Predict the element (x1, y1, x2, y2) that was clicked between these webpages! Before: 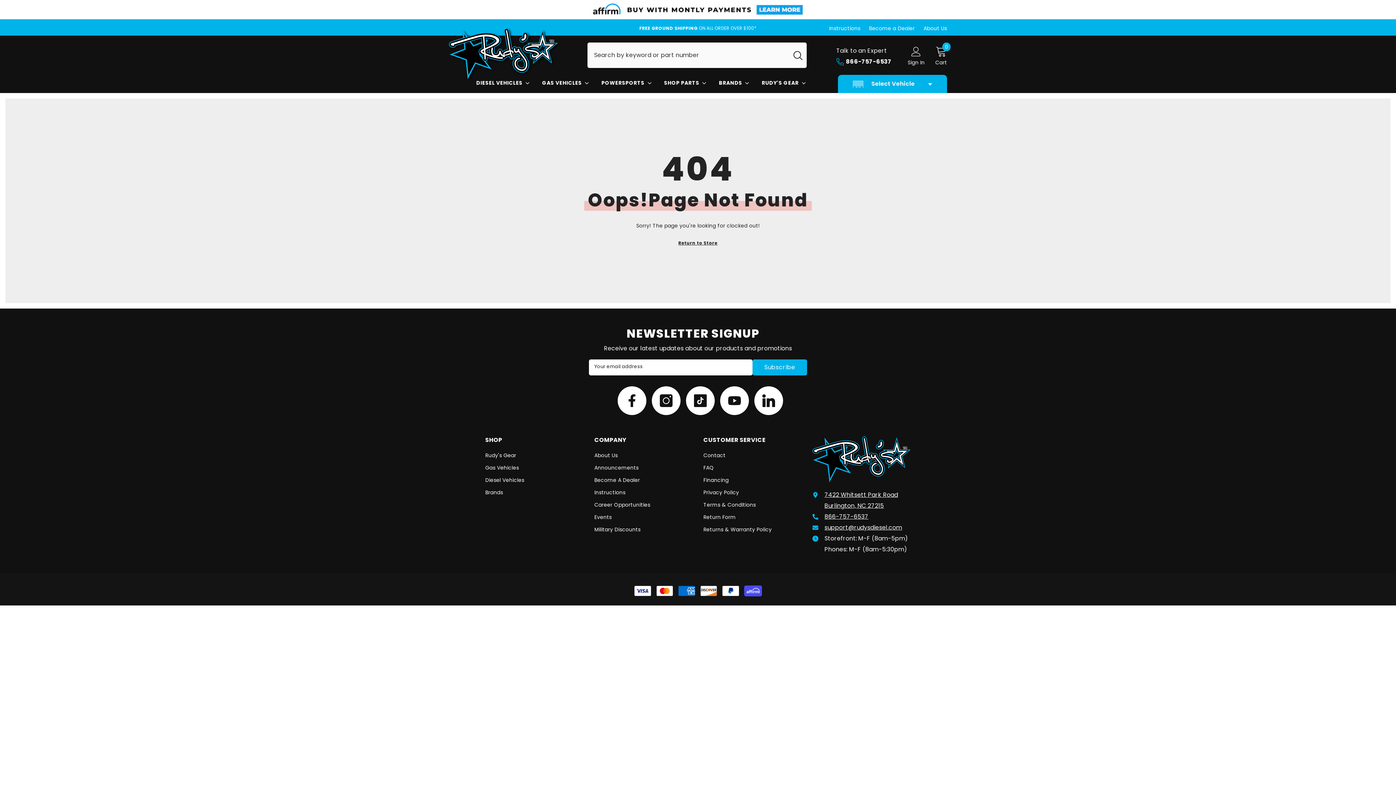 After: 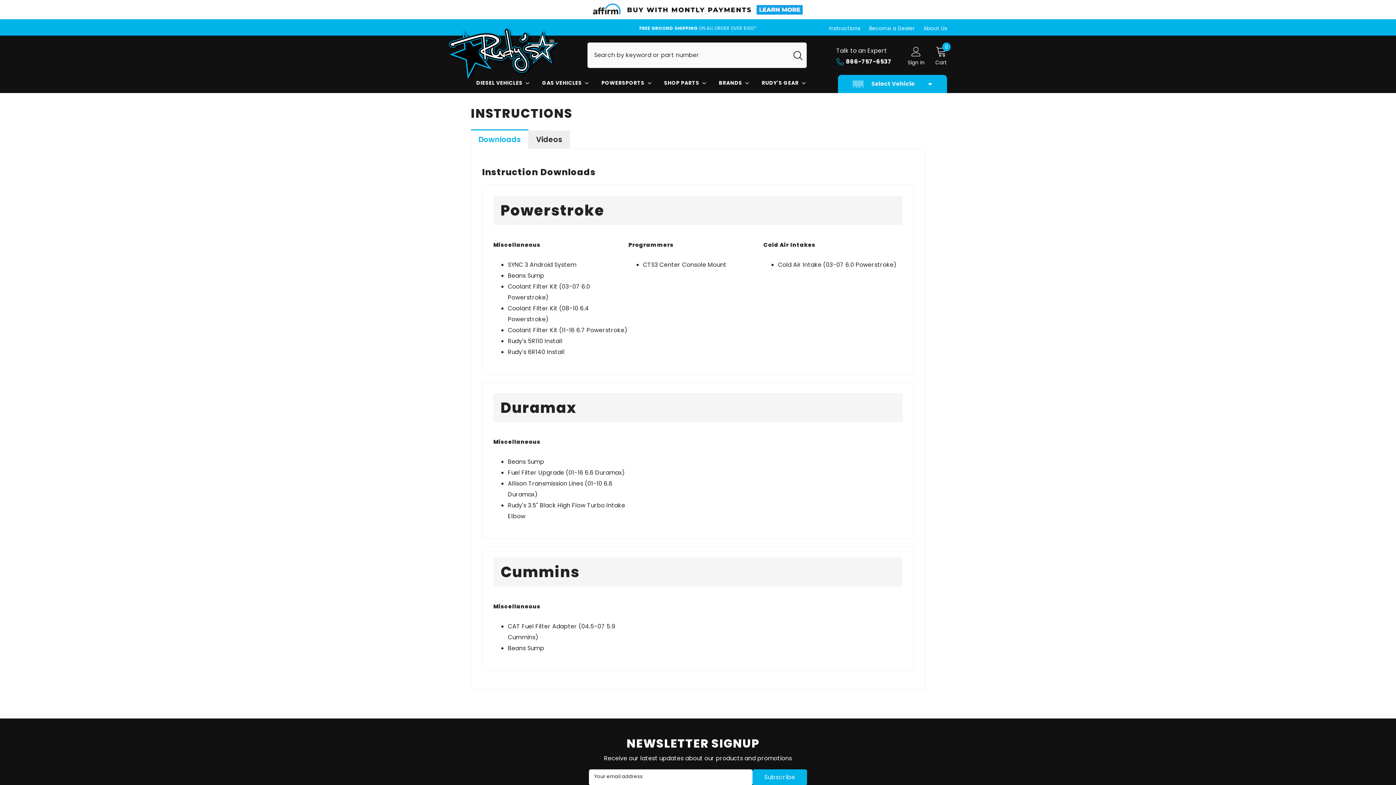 Action: label: Instructions bbox: (829, 24, 860, 32)